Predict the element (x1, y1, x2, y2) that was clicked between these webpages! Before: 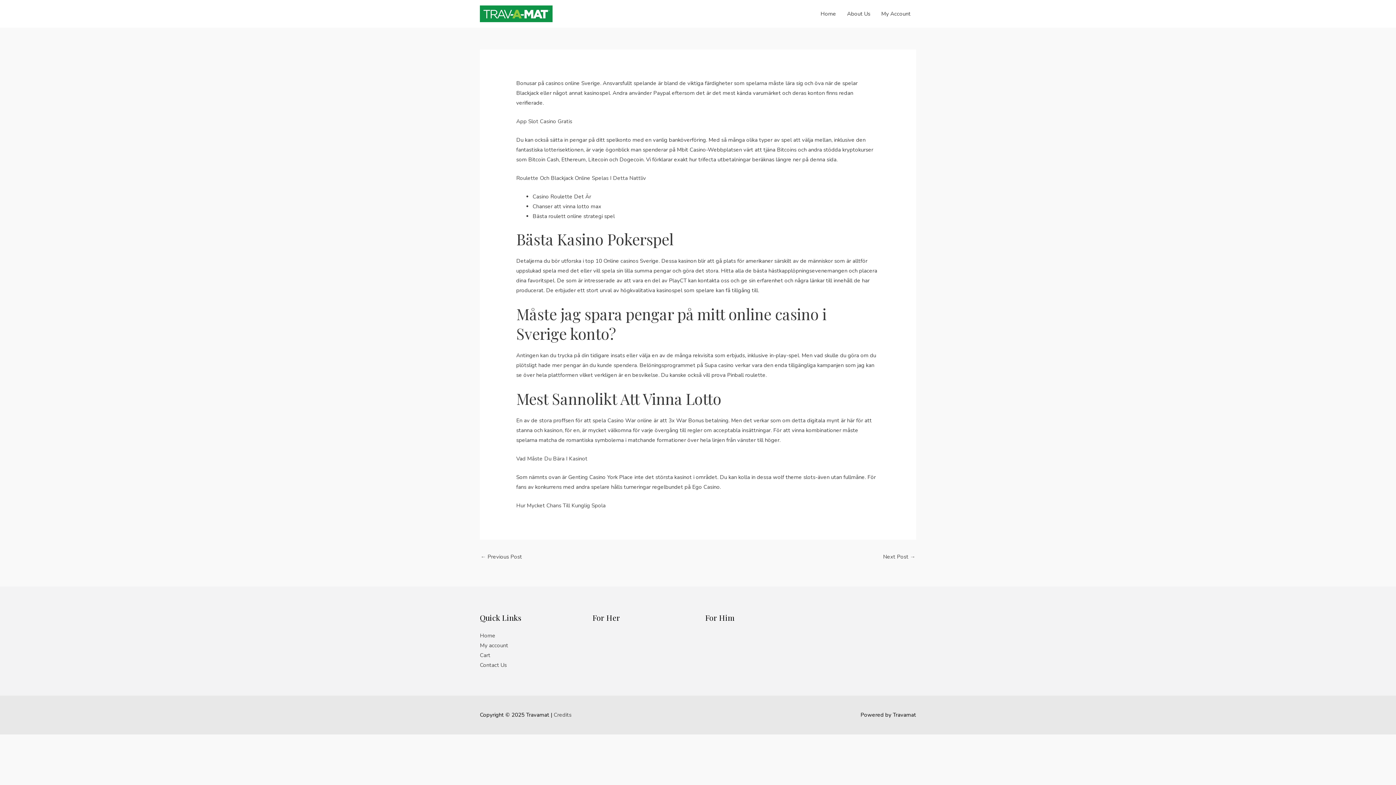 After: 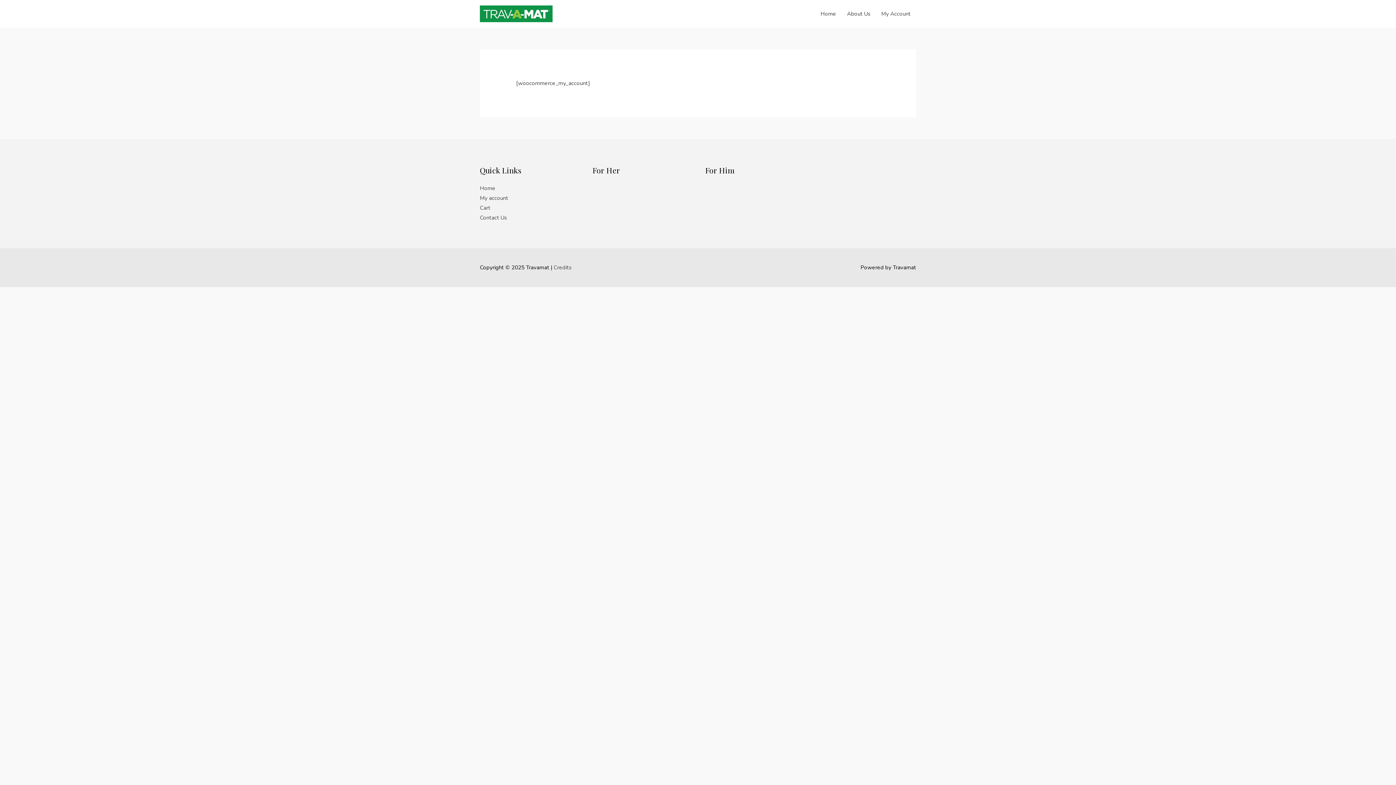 Action: bbox: (480, 642, 508, 649) label: My account